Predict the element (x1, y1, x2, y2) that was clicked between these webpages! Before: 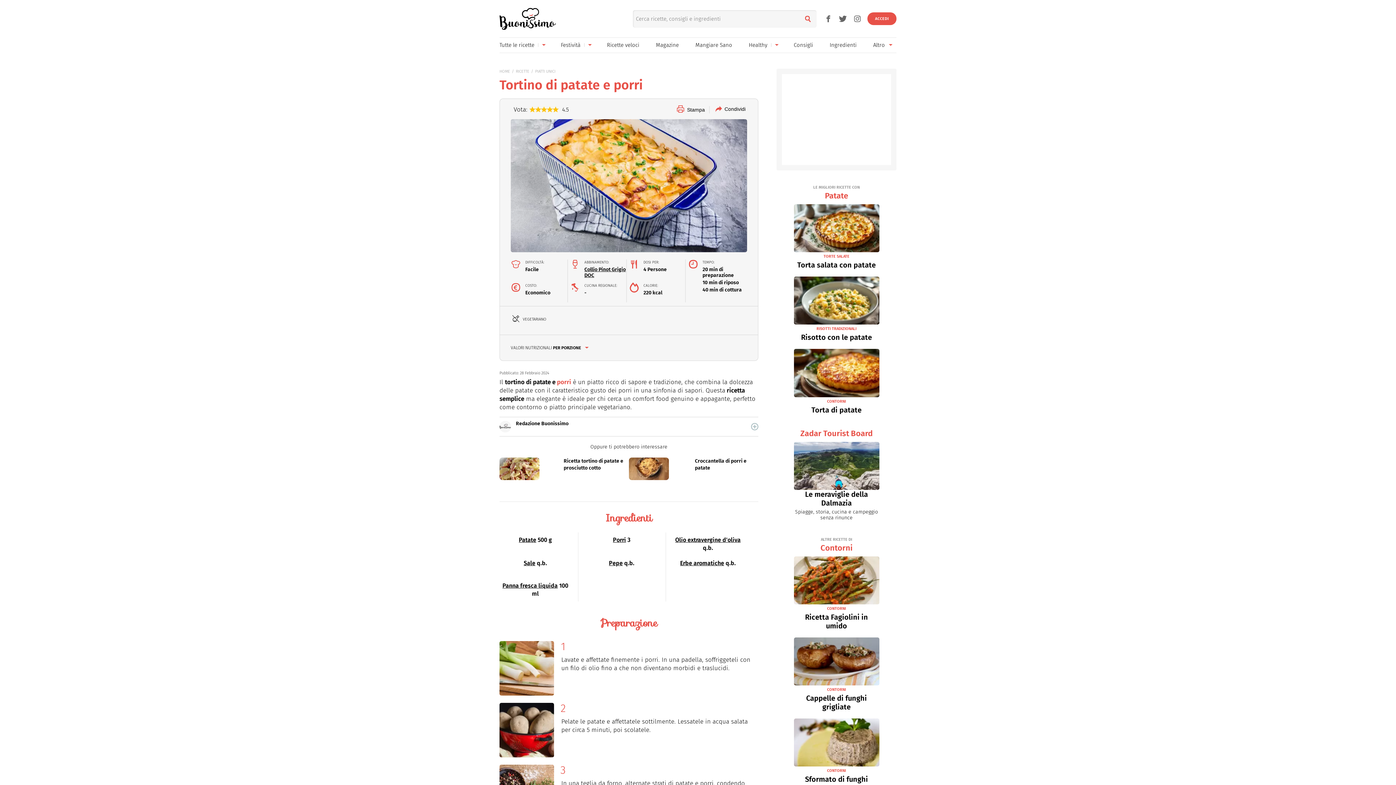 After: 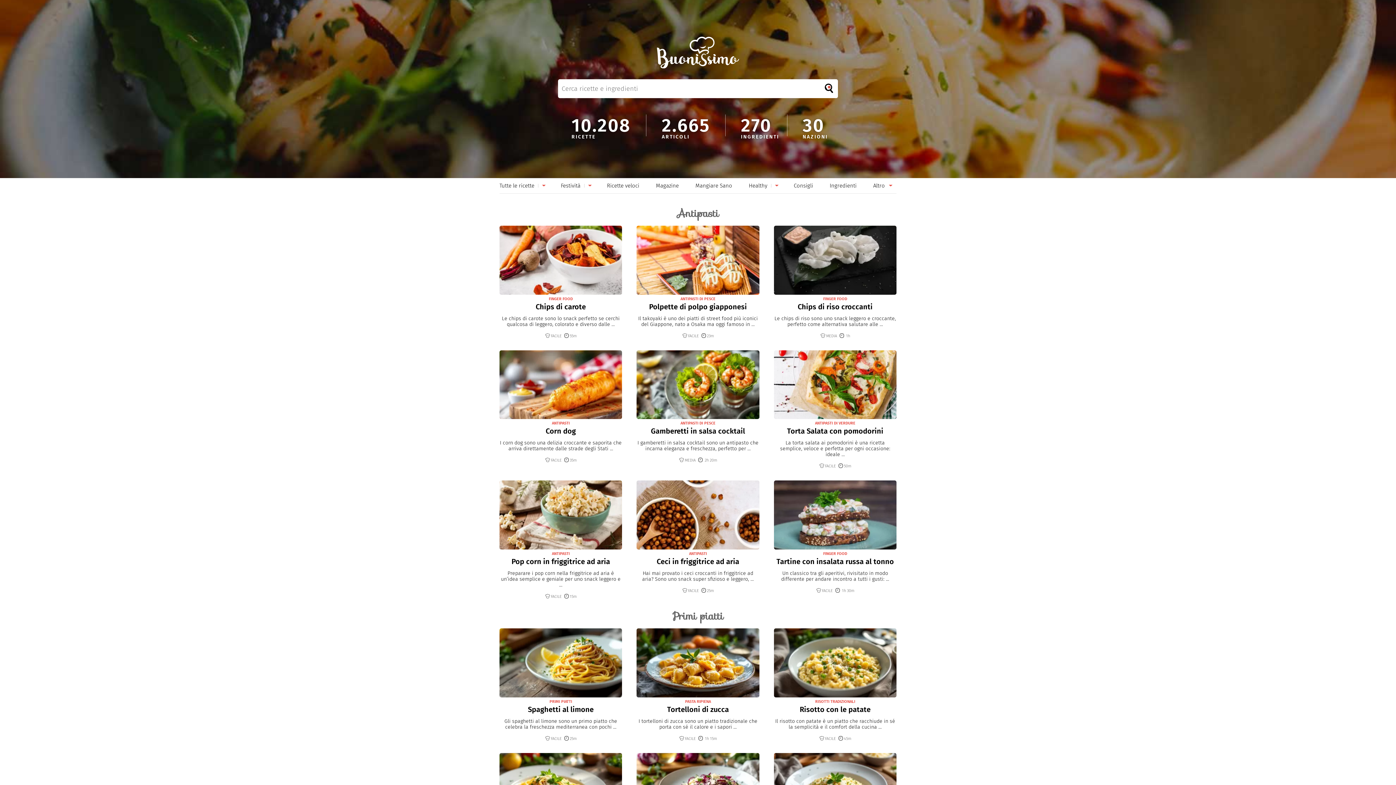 Action: bbox: (516, 69, 529, 73) label: RICETTE